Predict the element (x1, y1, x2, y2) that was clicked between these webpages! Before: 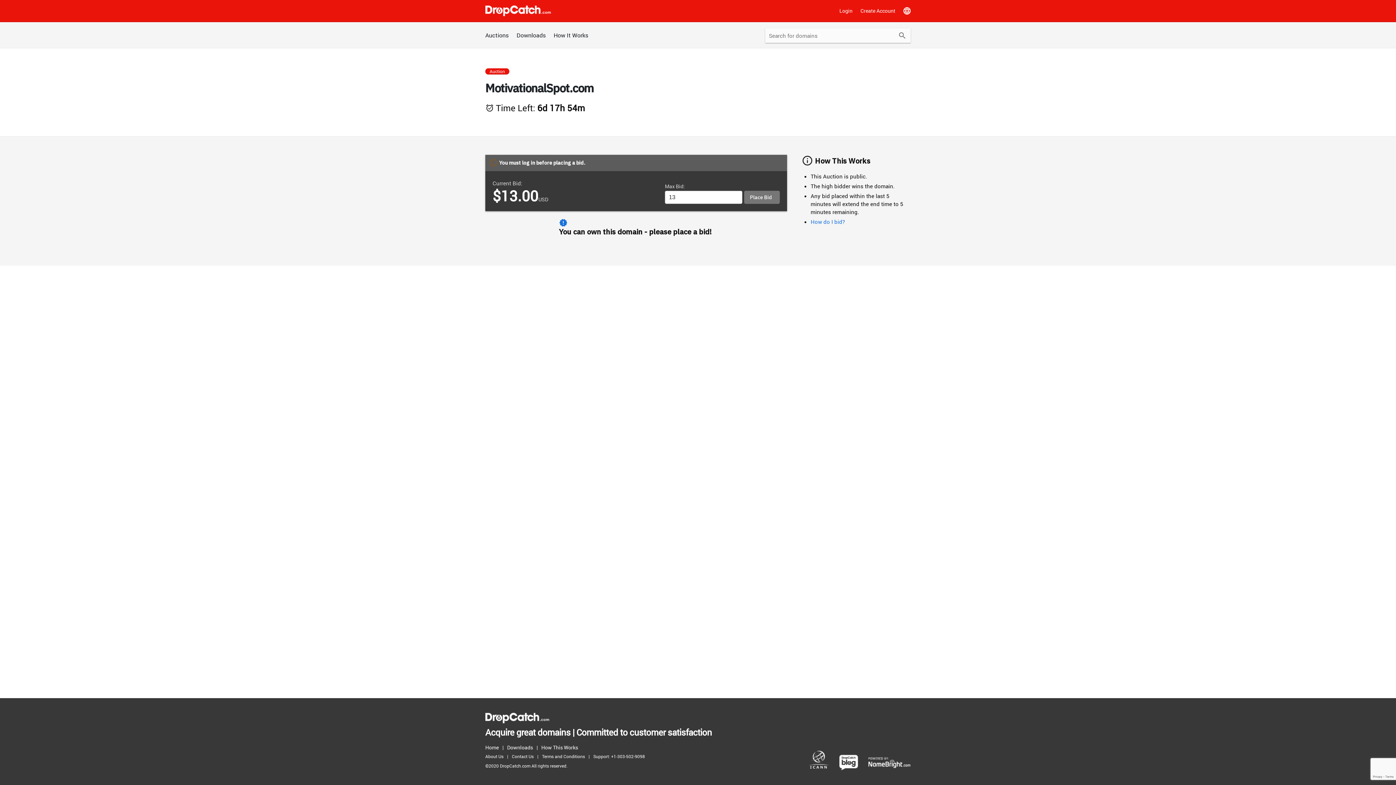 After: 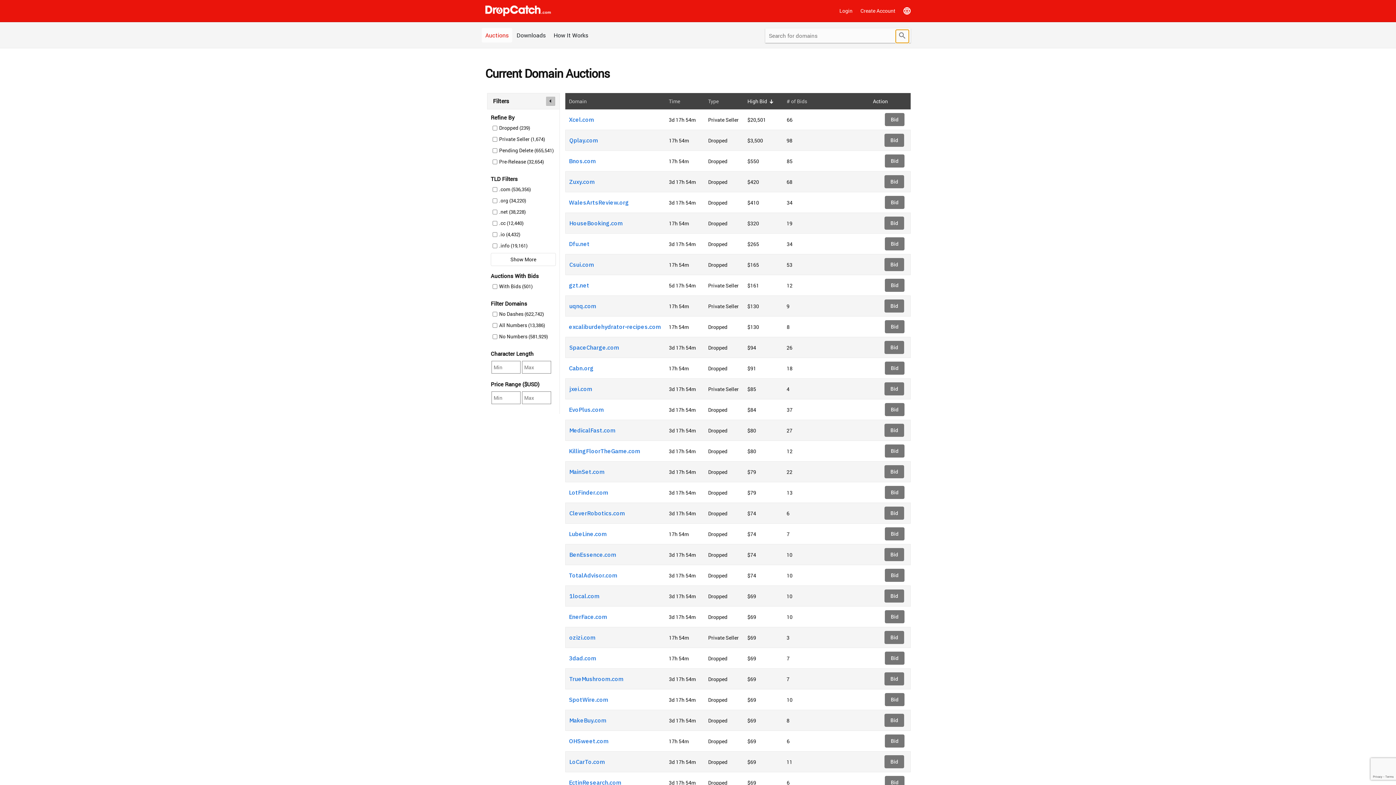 Action: label: Submit bbox: (896, 29, 909, 42)